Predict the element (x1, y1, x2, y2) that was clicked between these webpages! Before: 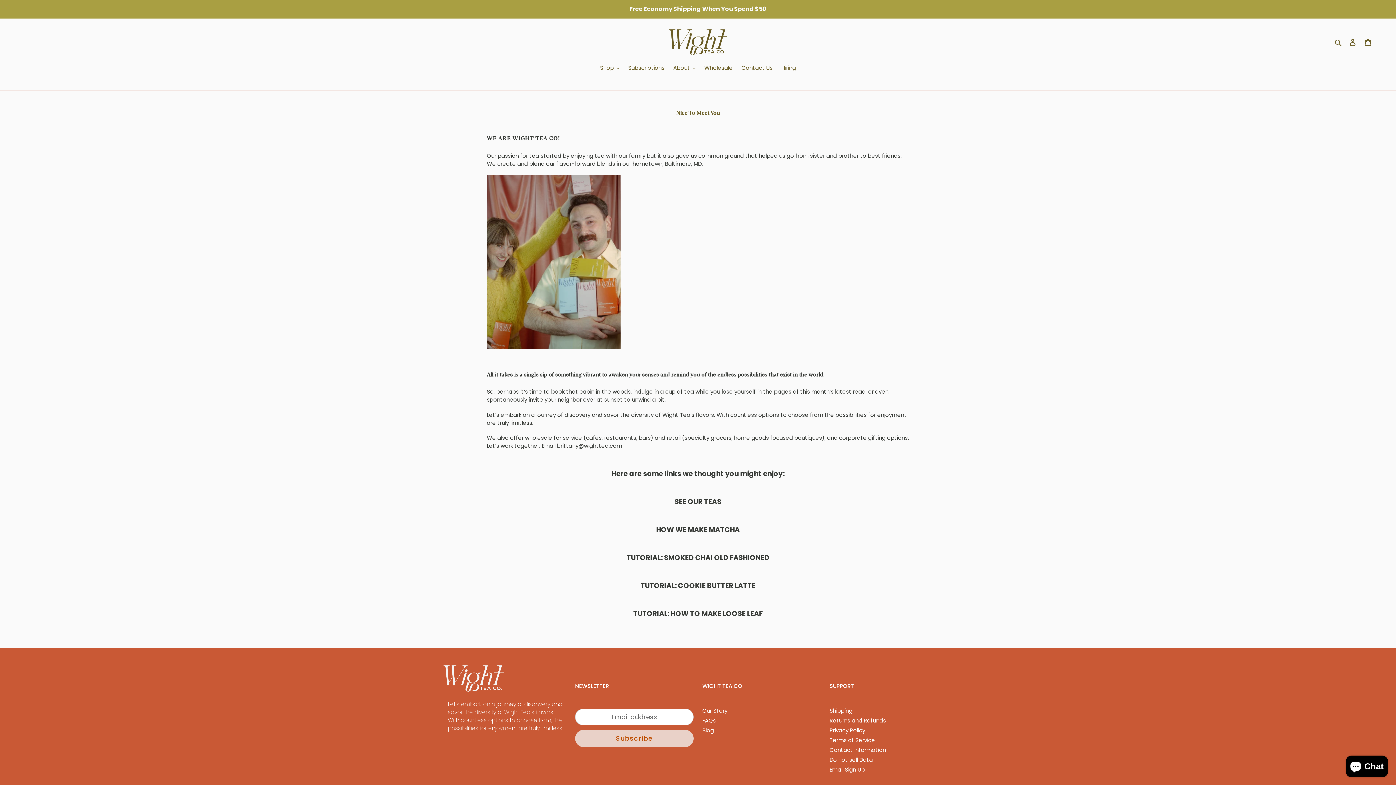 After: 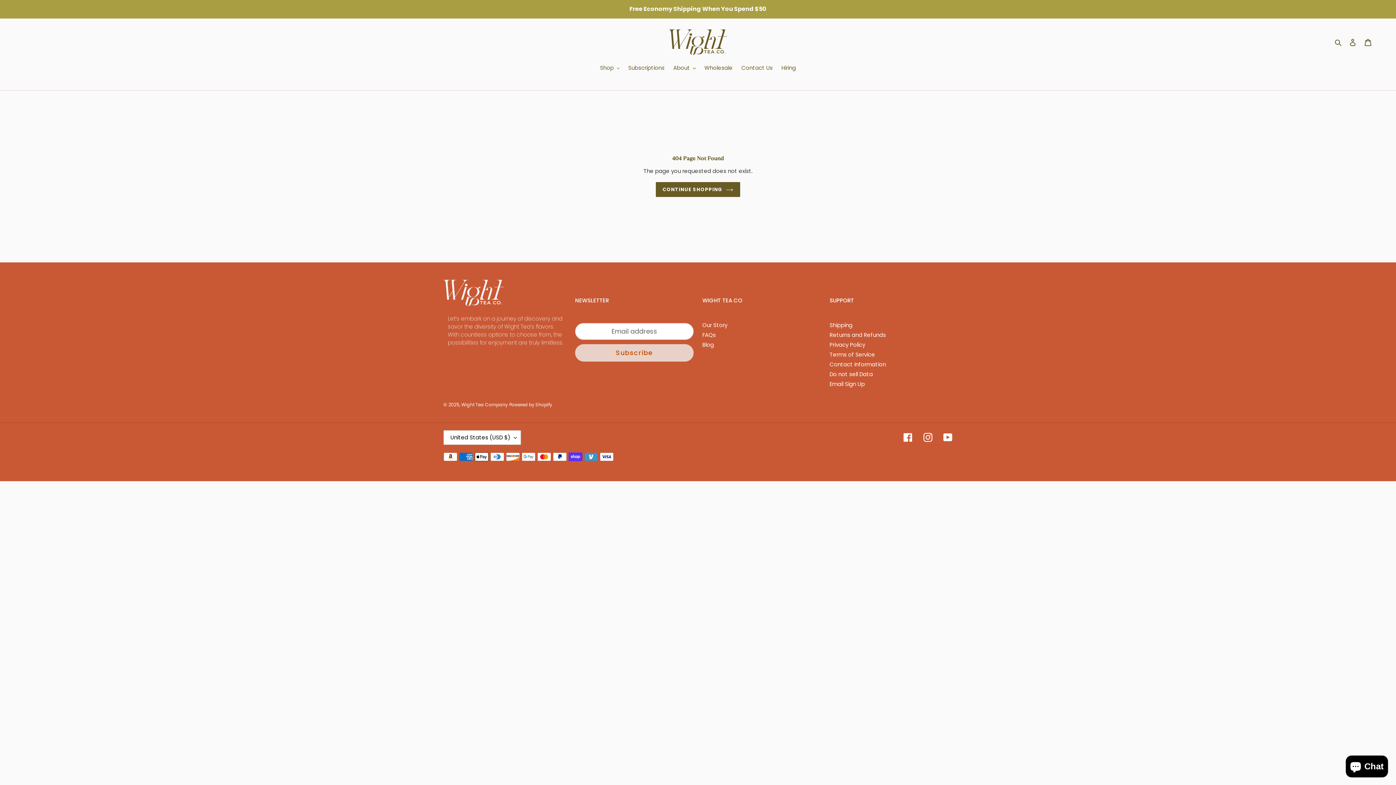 Action: label: Hiring bbox: (778, 64, 799, 73)